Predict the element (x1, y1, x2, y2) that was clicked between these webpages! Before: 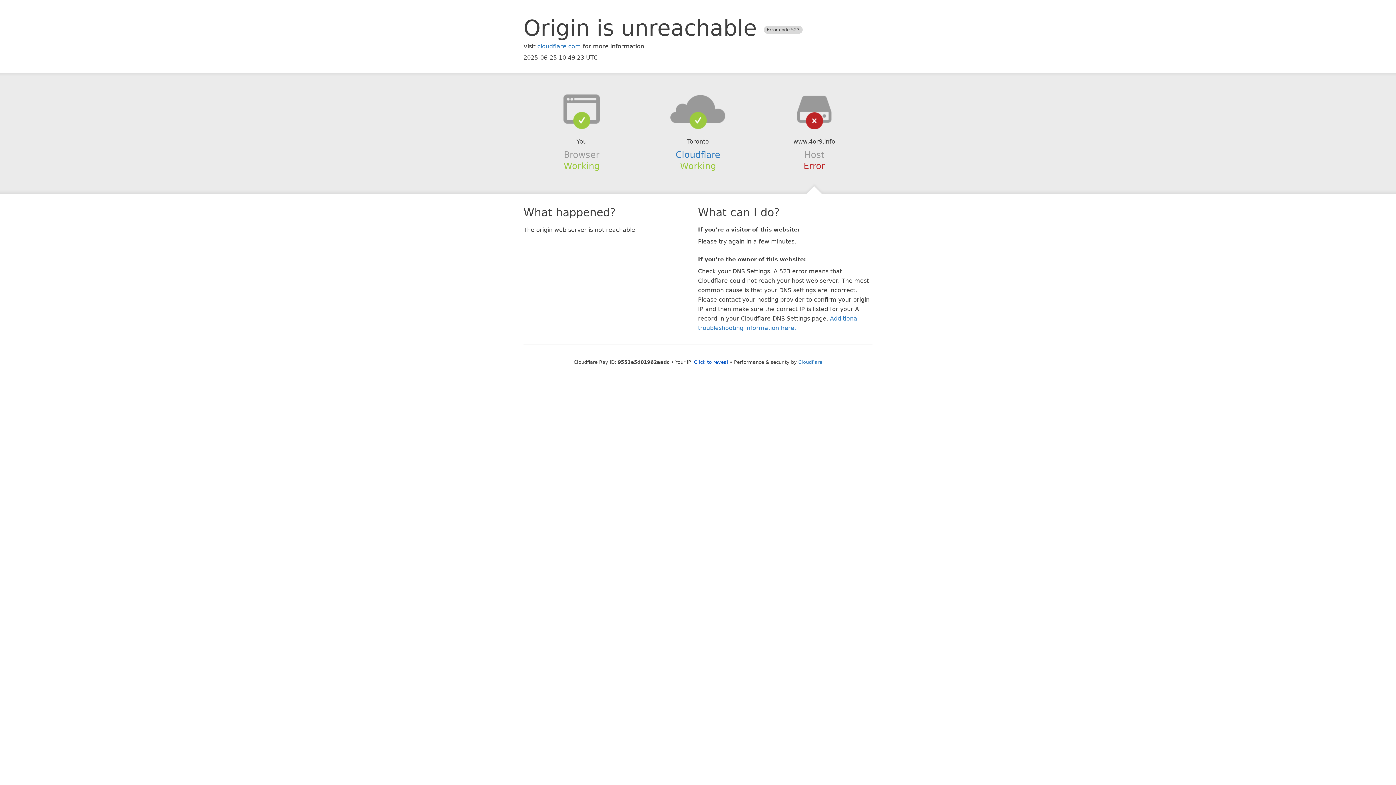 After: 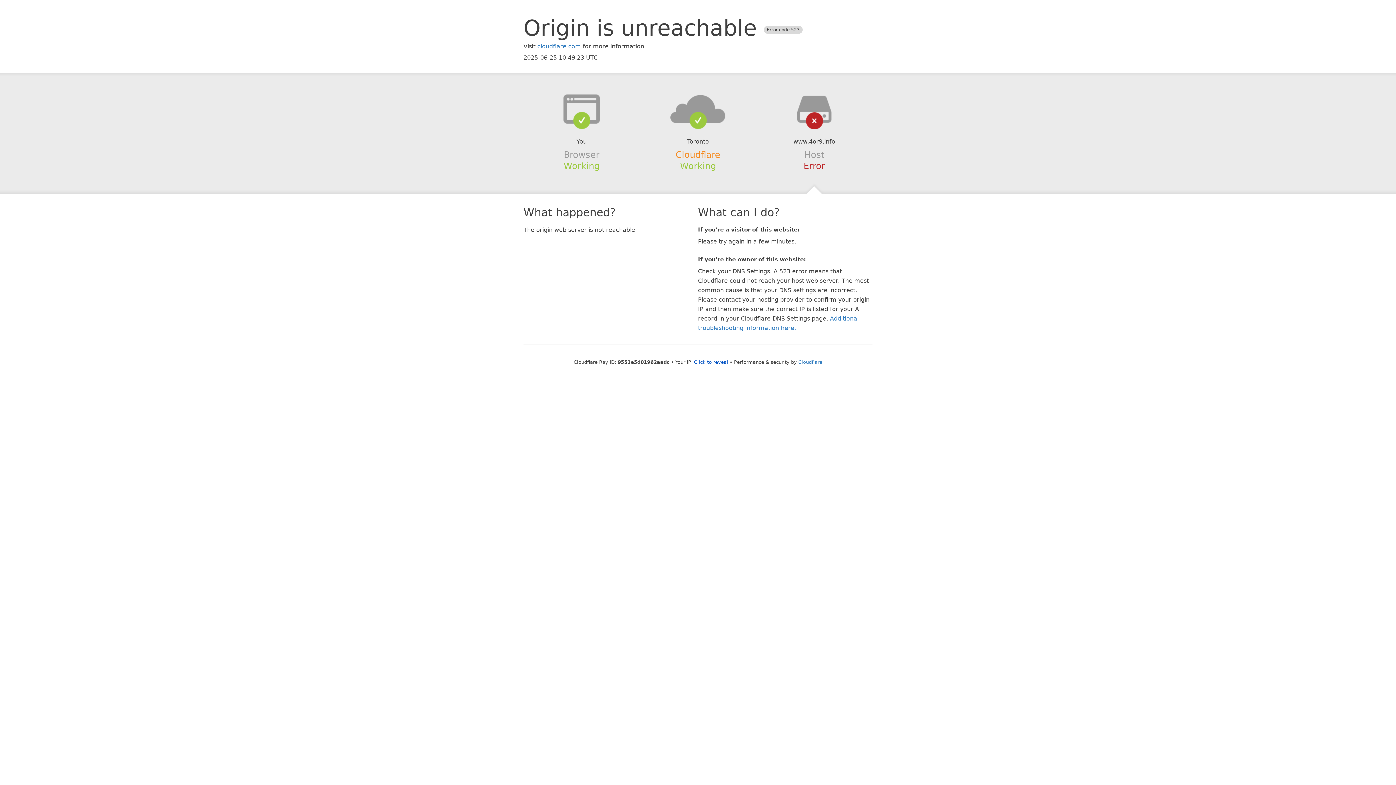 Action: label: Cloudflare bbox: (675, 149, 720, 159)